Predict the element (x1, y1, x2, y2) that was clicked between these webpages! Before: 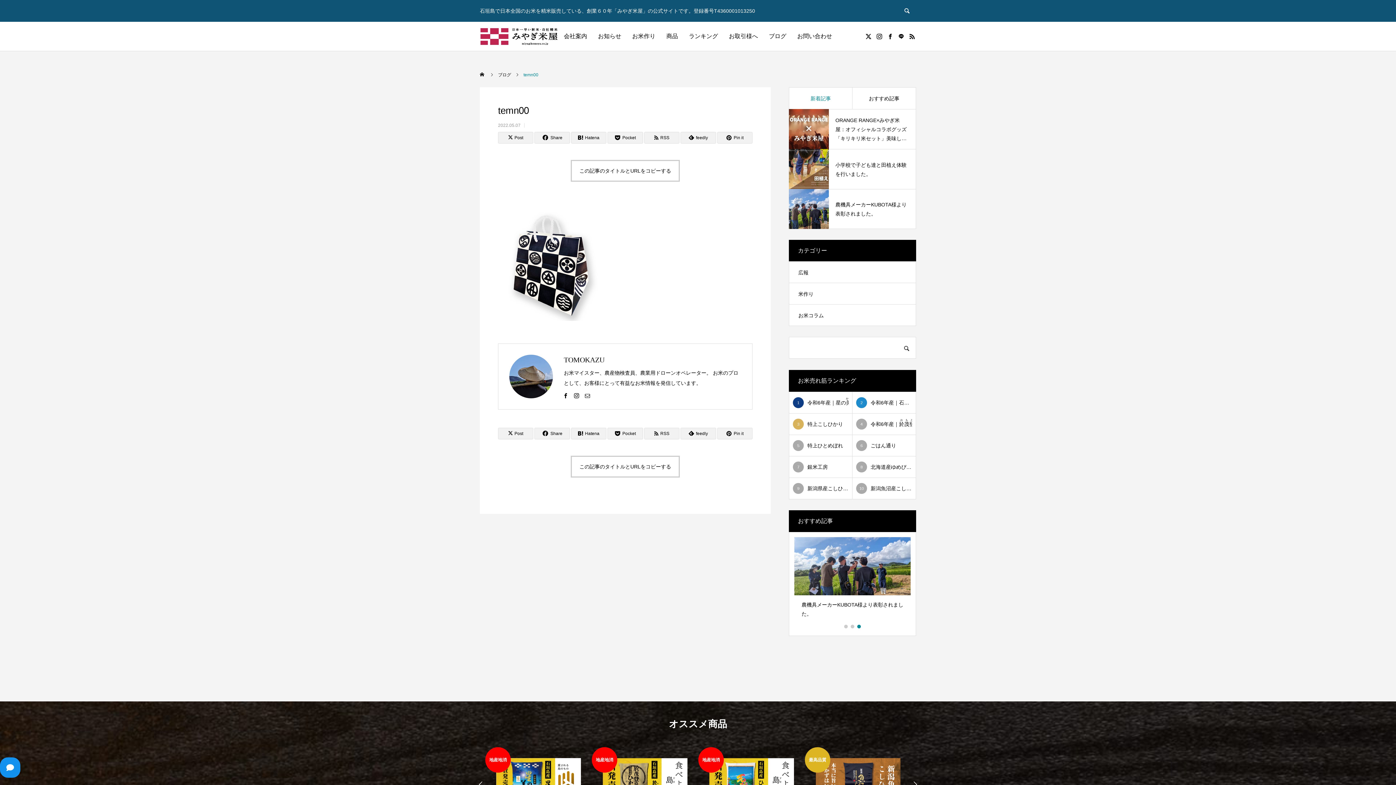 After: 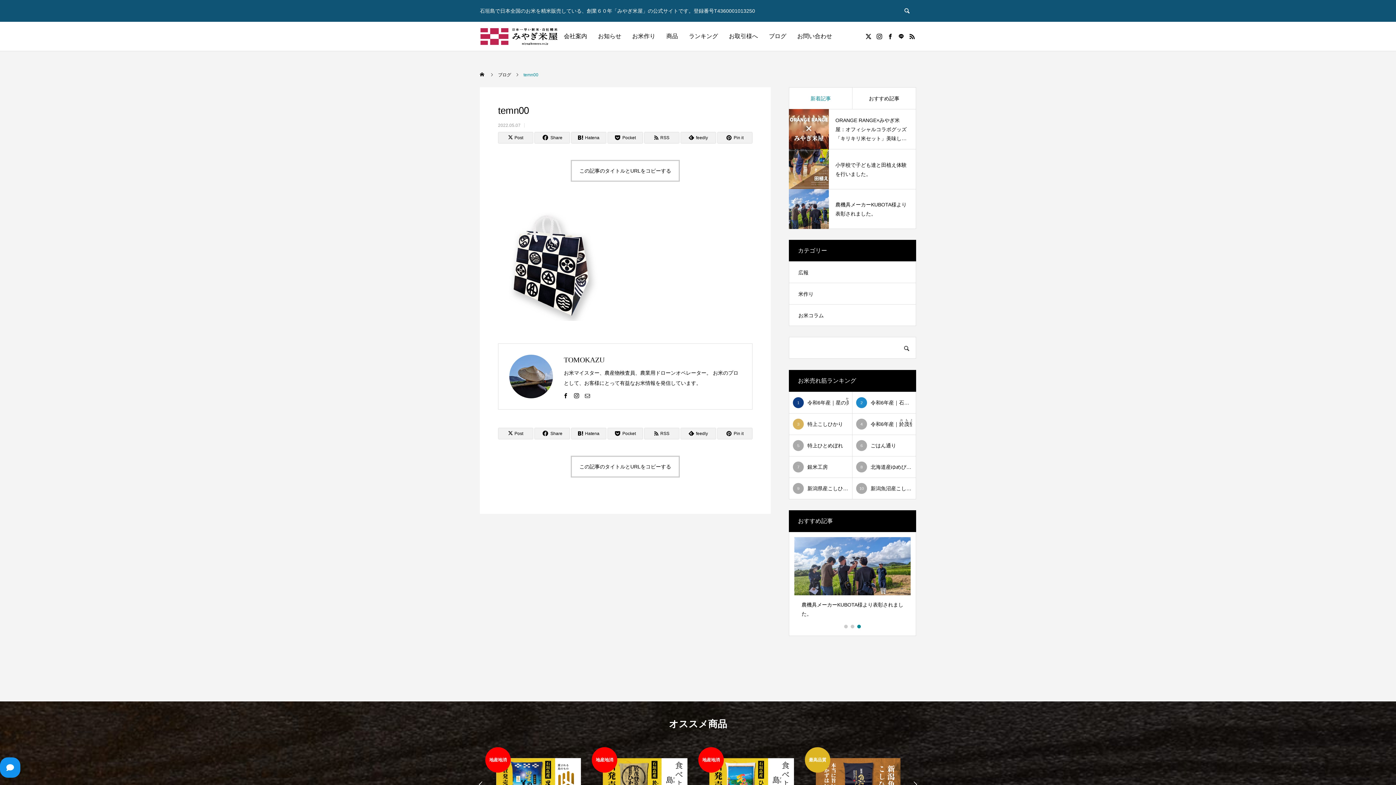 Action: label: 3 bbox: (857, 625, 861, 628)